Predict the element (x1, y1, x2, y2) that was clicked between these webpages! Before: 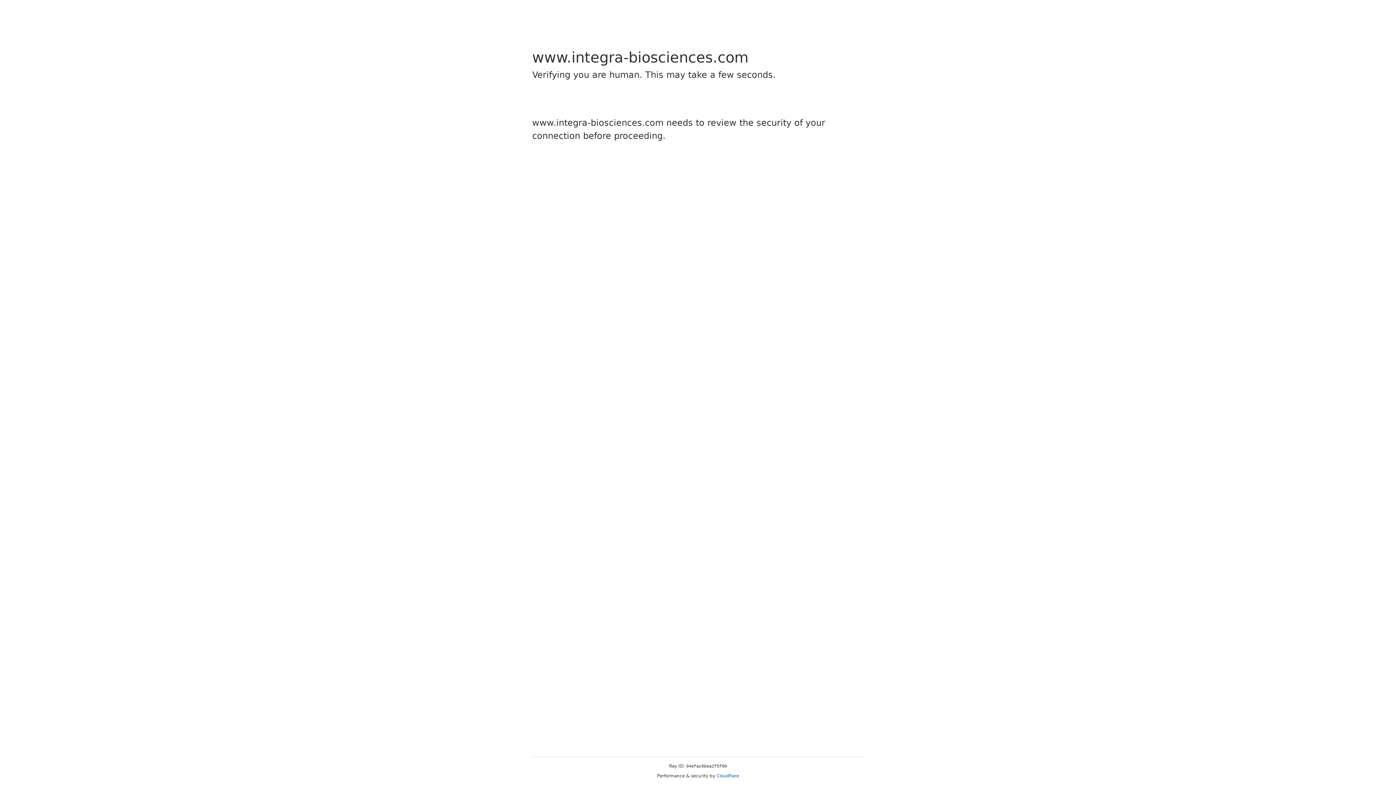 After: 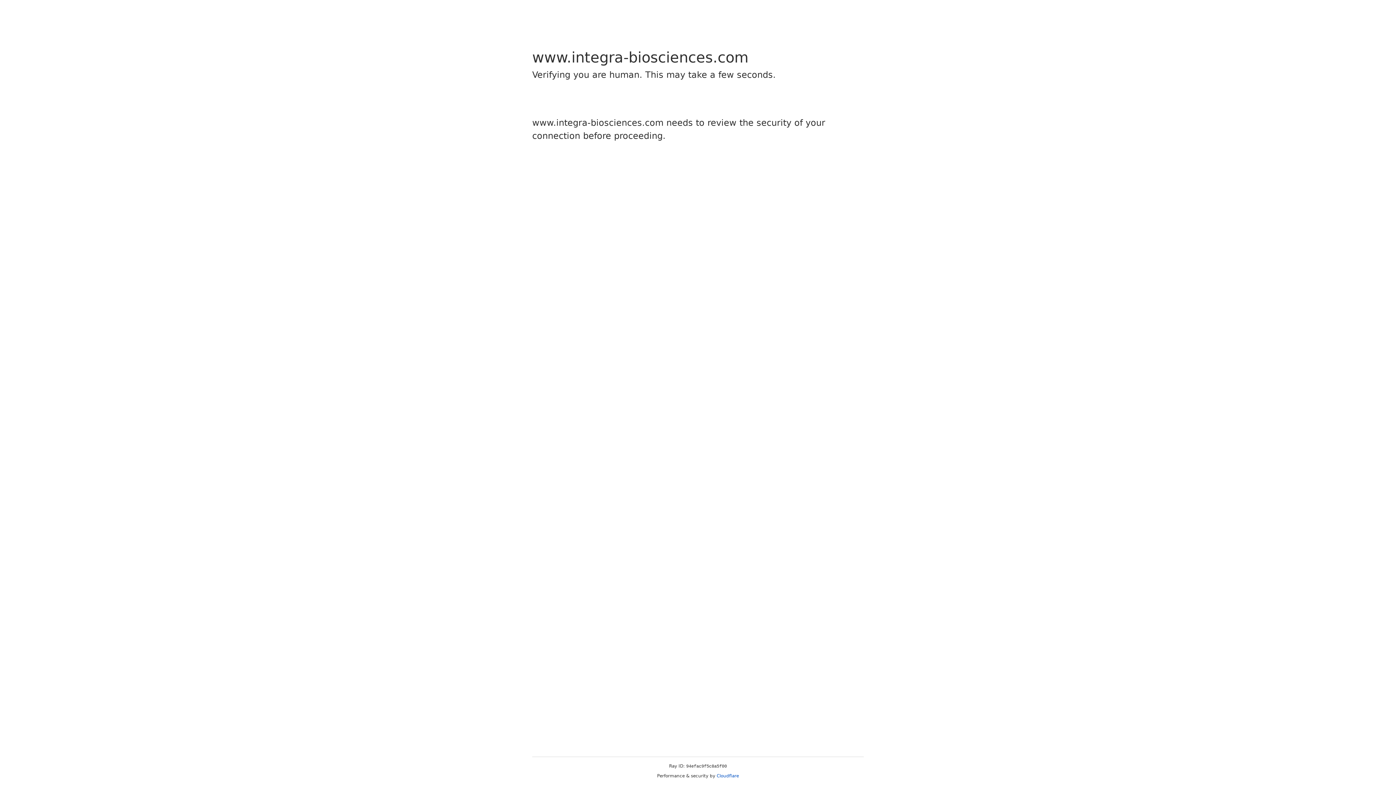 Action: label: Cloudflare bbox: (716, 773, 739, 778)